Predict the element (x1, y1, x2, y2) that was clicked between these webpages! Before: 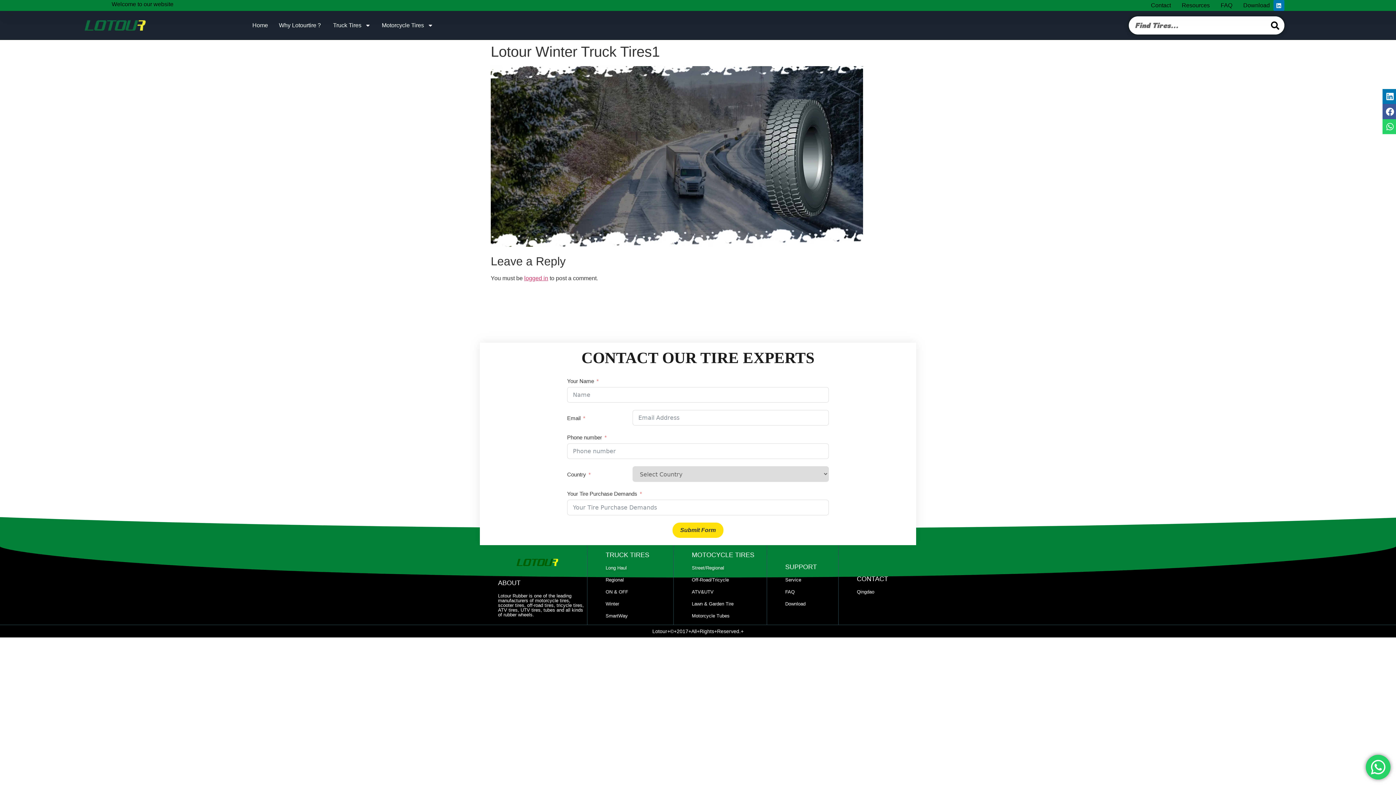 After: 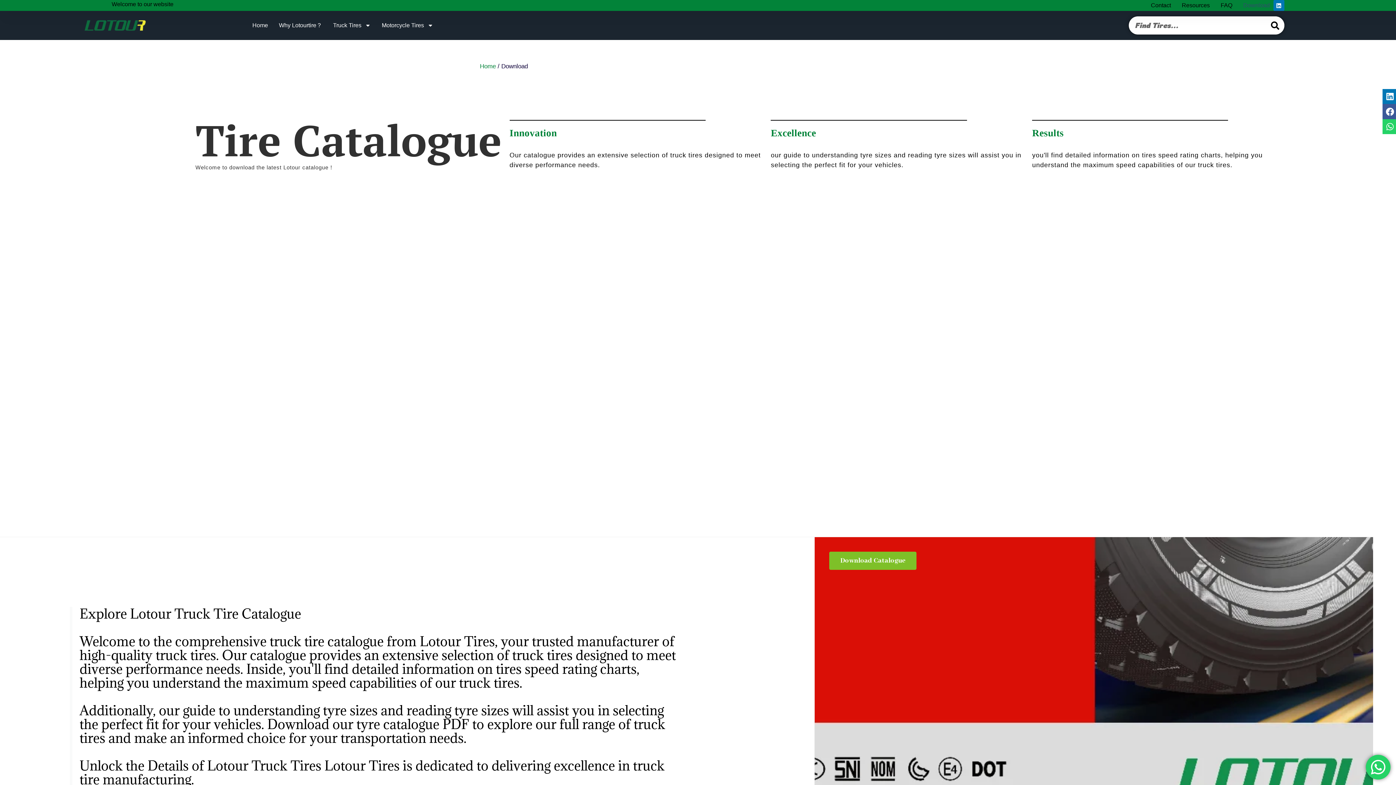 Action: bbox: (785, 601, 805, 606) label: Download